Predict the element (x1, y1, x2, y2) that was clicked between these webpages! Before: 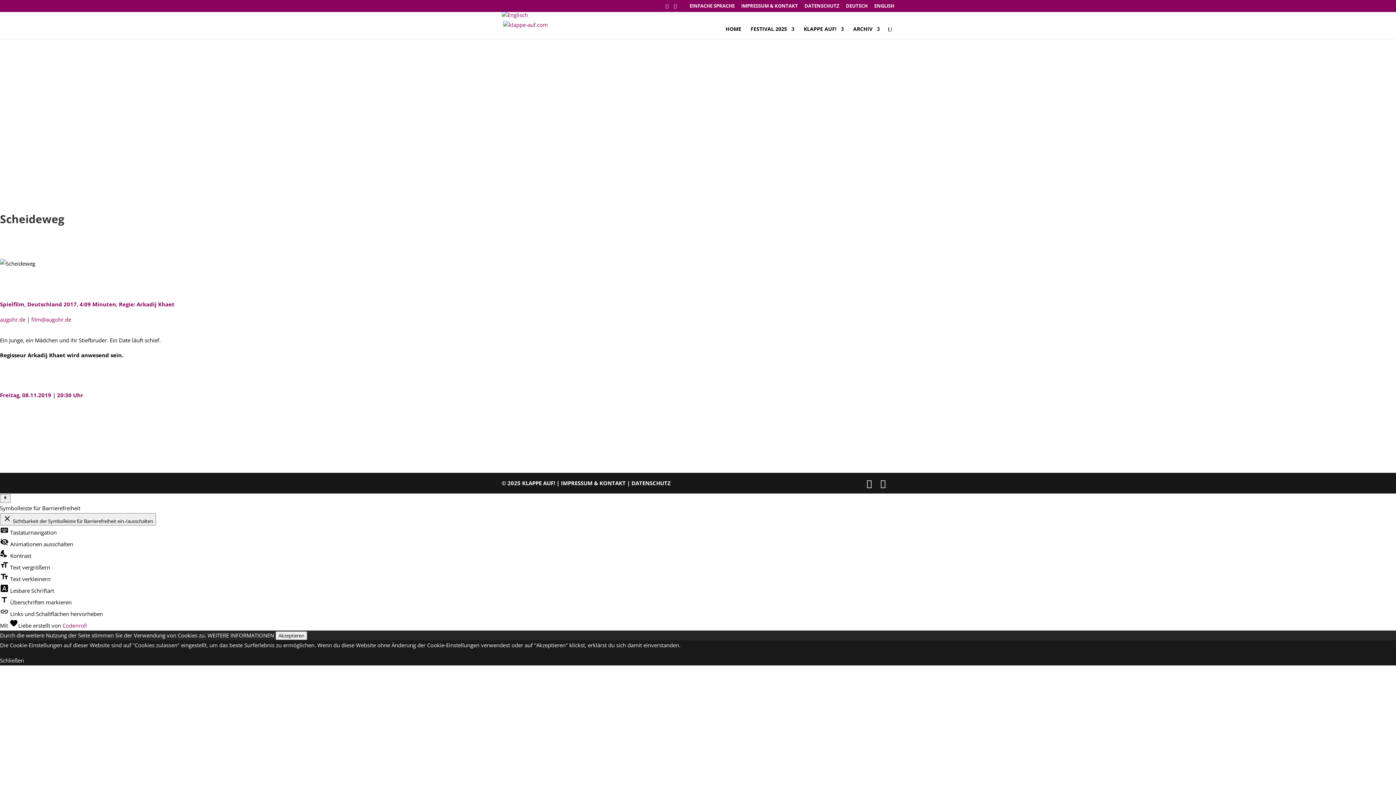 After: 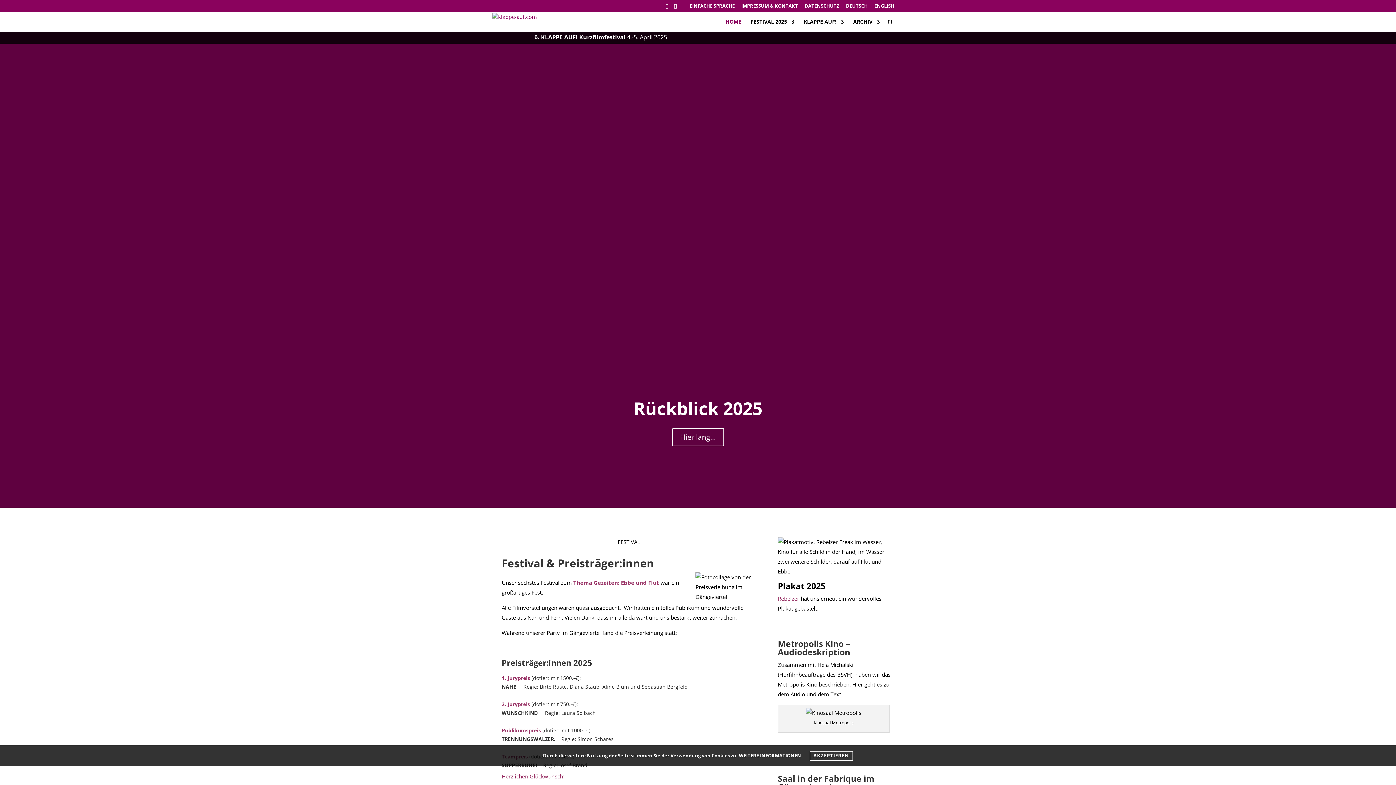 Action: bbox: (725, 26, 741, 38) label: HOME